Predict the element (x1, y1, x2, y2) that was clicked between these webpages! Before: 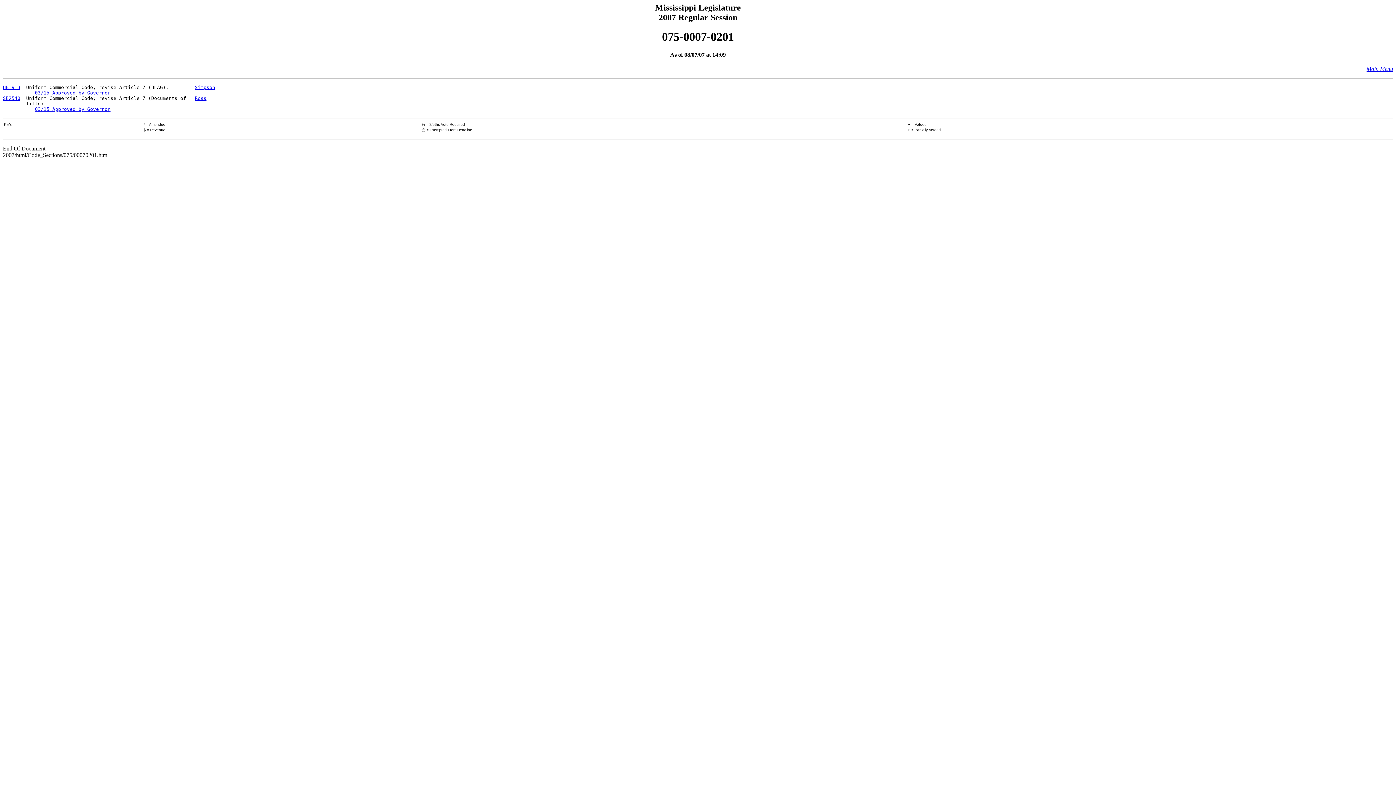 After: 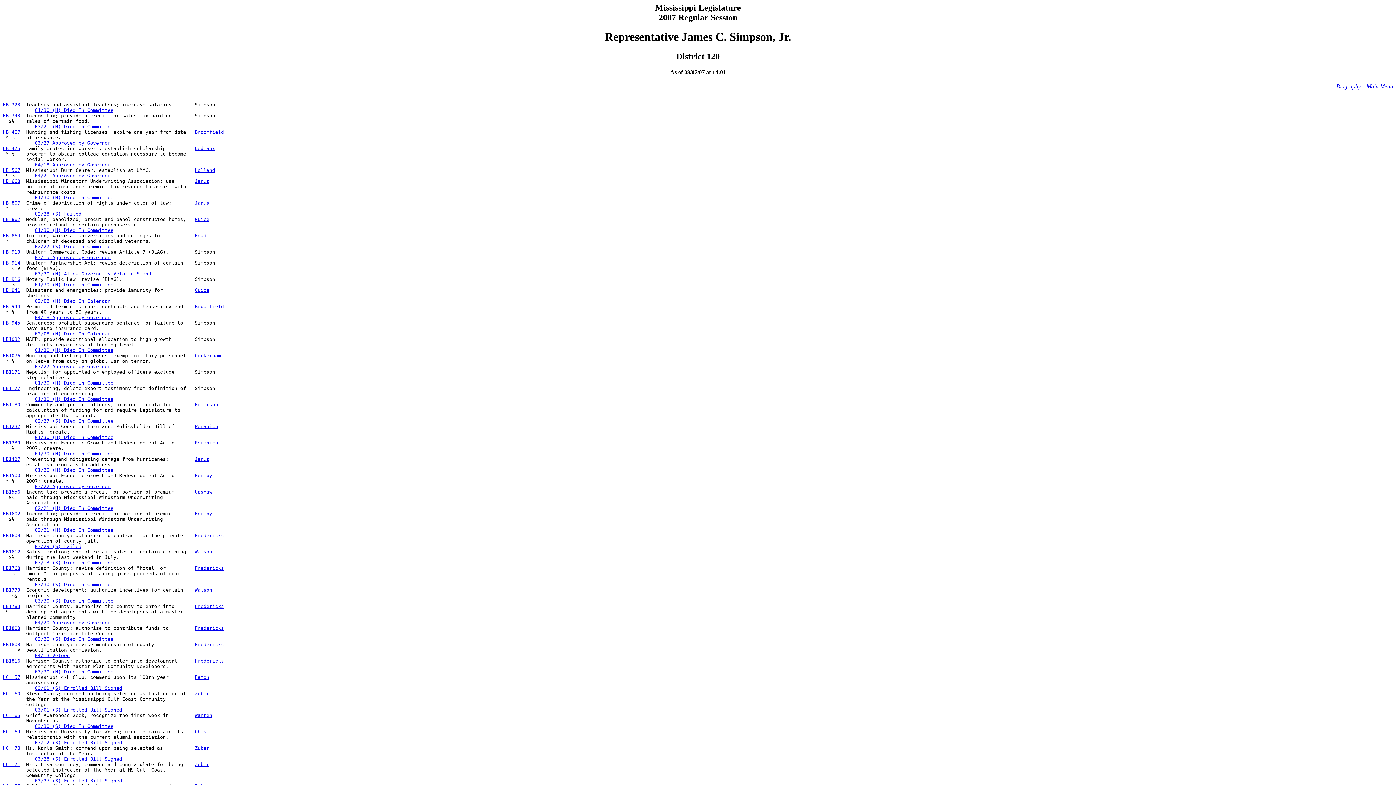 Action: bbox: (194, 84, 215, 90) label: Simpson